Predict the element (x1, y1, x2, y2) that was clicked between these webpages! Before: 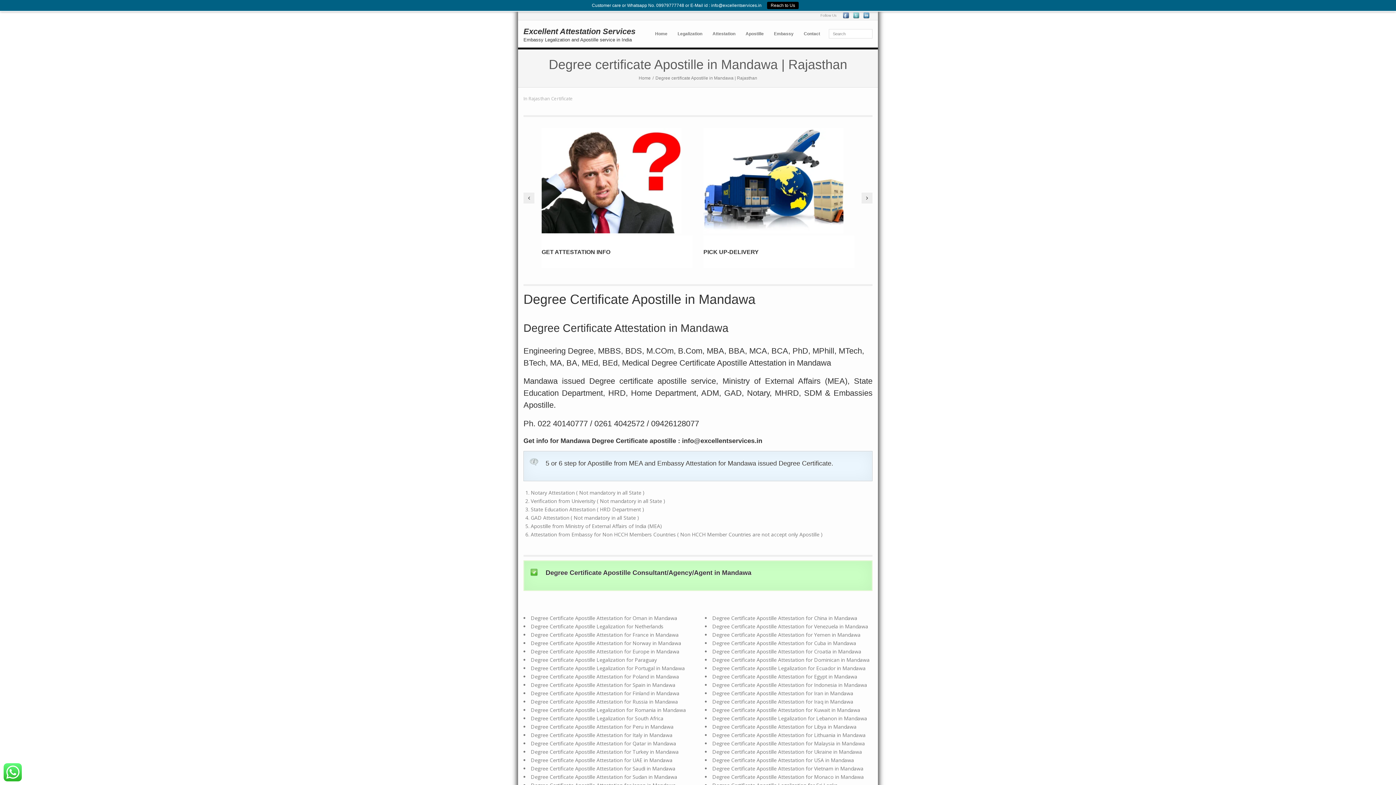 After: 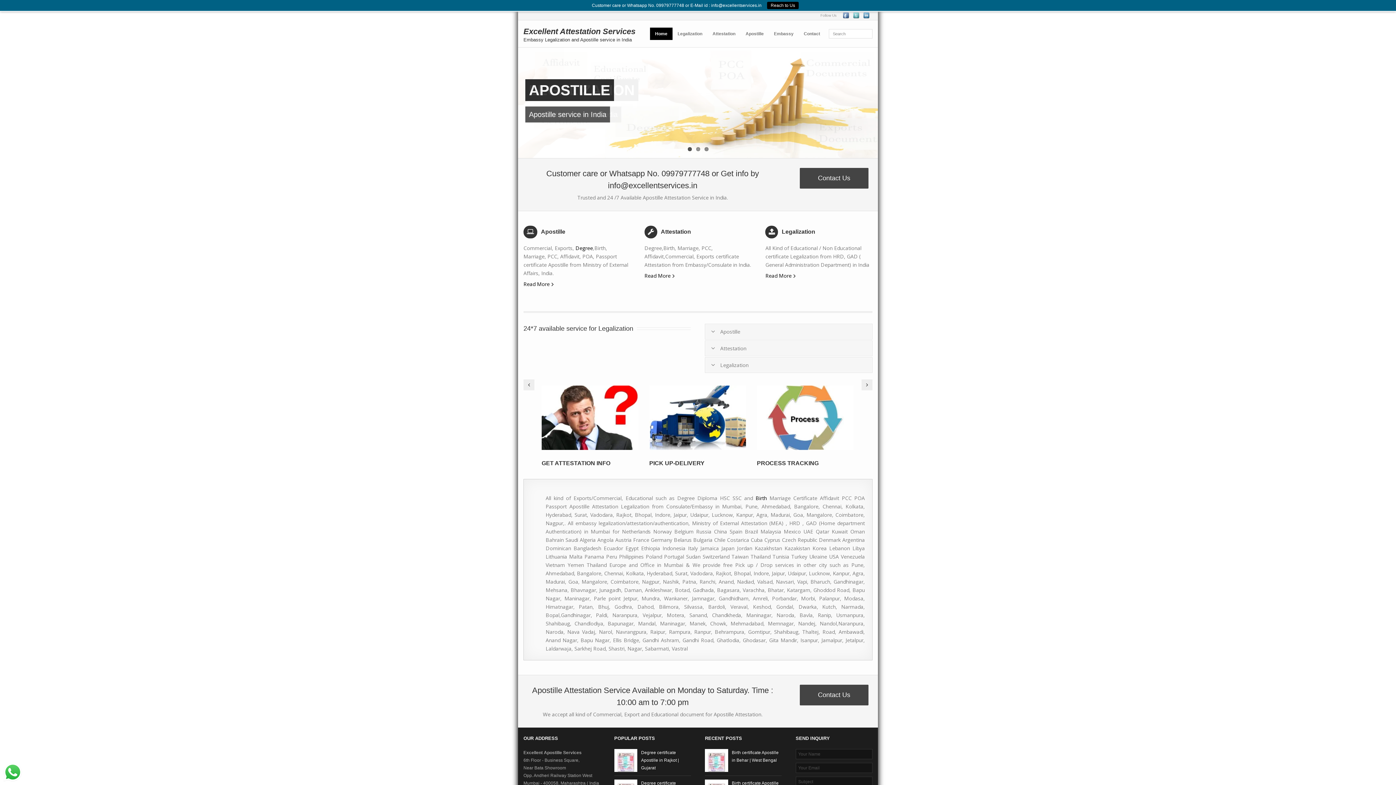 Action: label: Home bbox: (650, 27, 672, 40)